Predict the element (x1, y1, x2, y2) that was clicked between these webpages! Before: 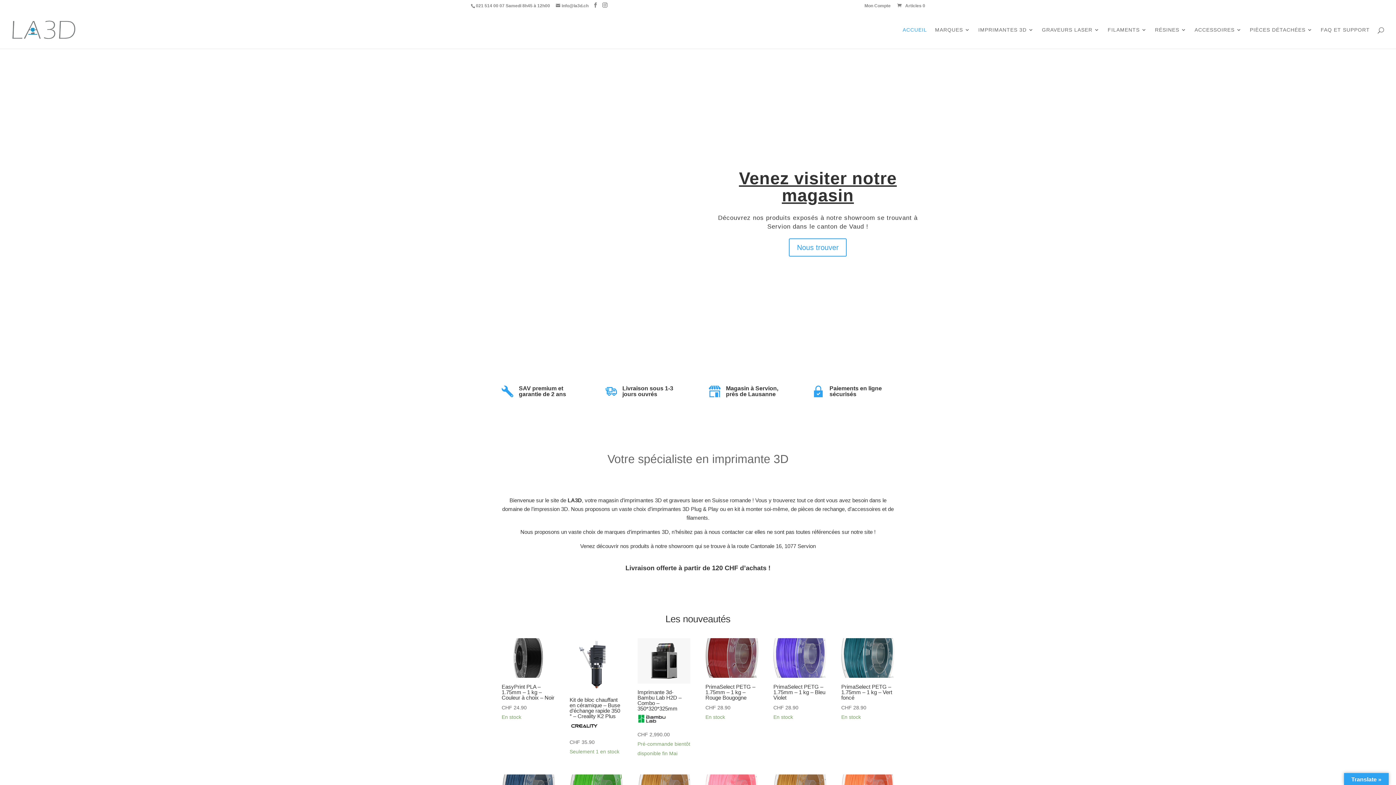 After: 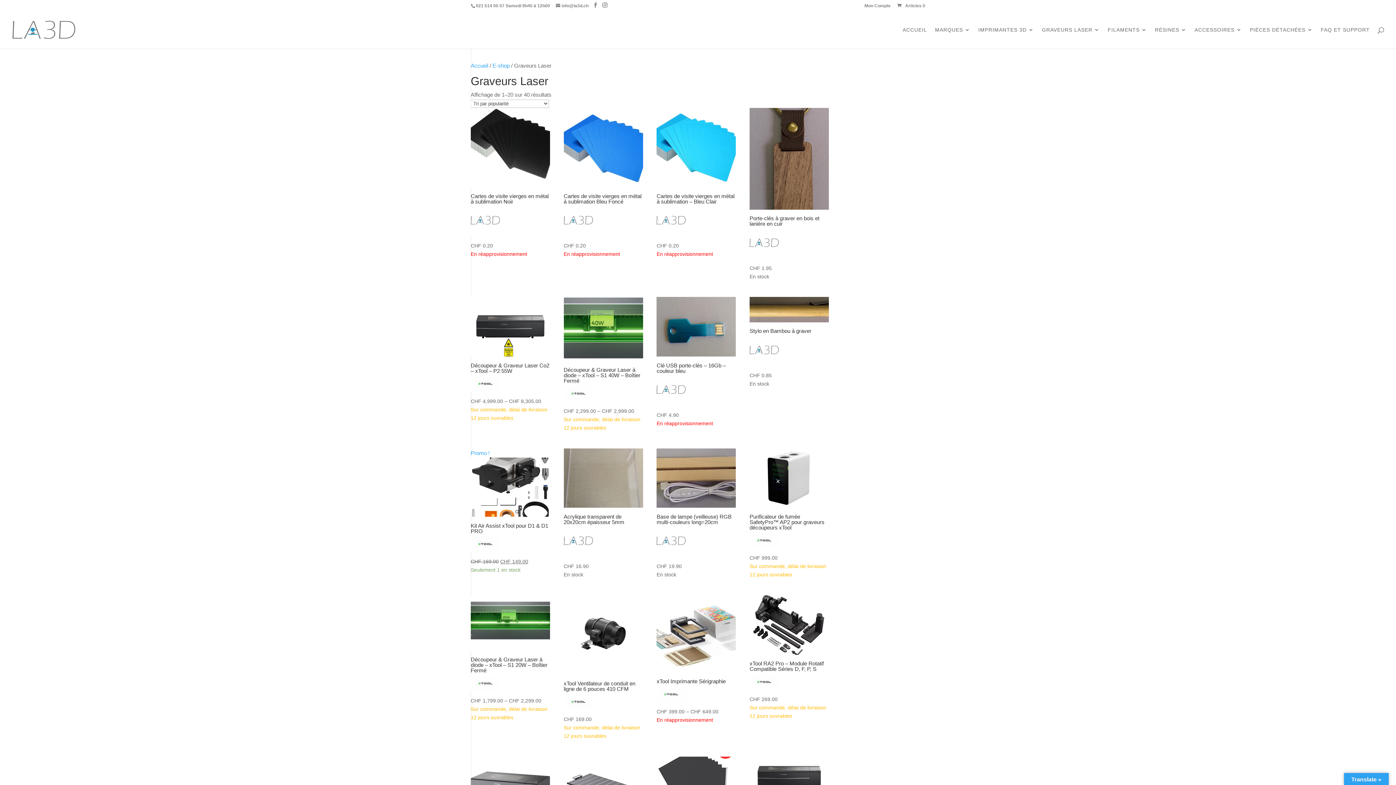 Action: bbox: (1042, 27, 1100, 48) label: GRAVEURS LASER